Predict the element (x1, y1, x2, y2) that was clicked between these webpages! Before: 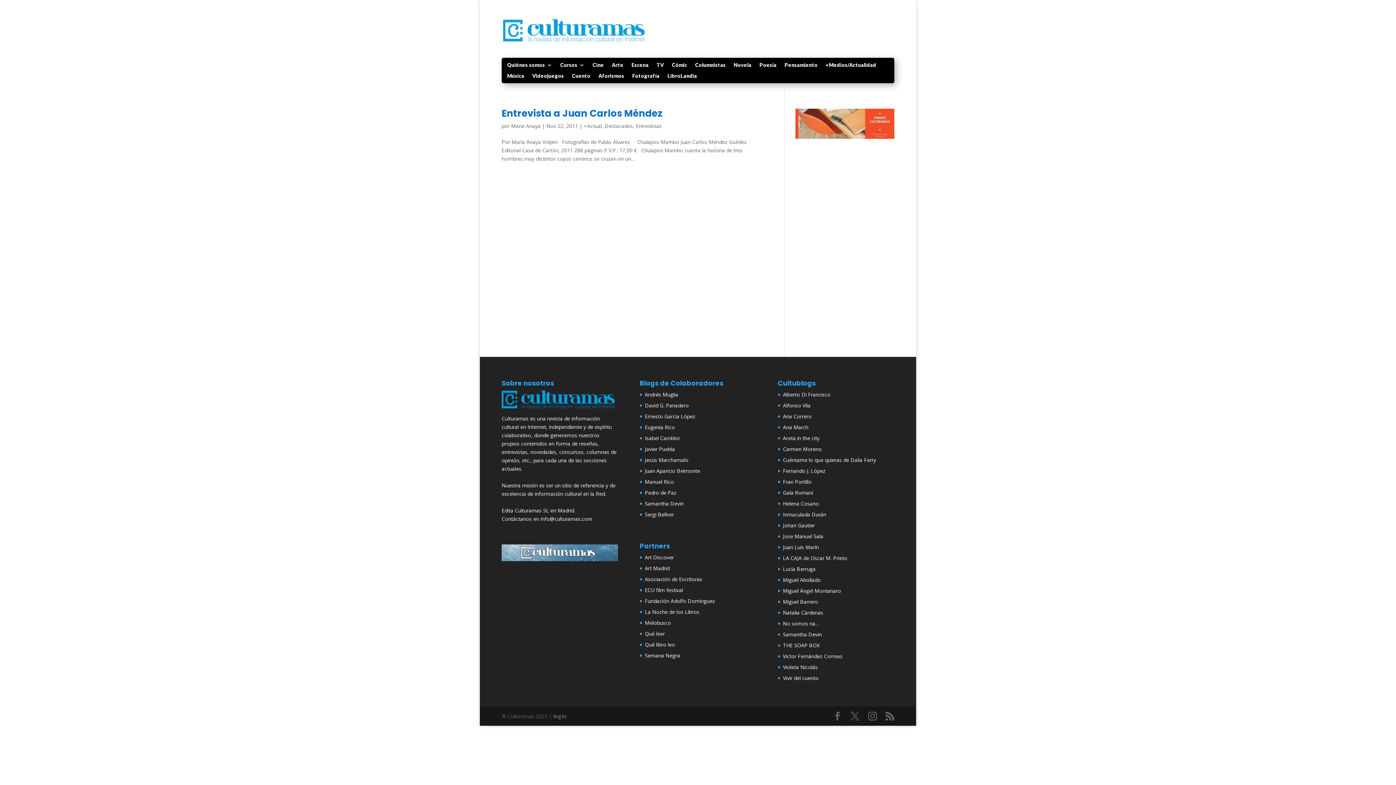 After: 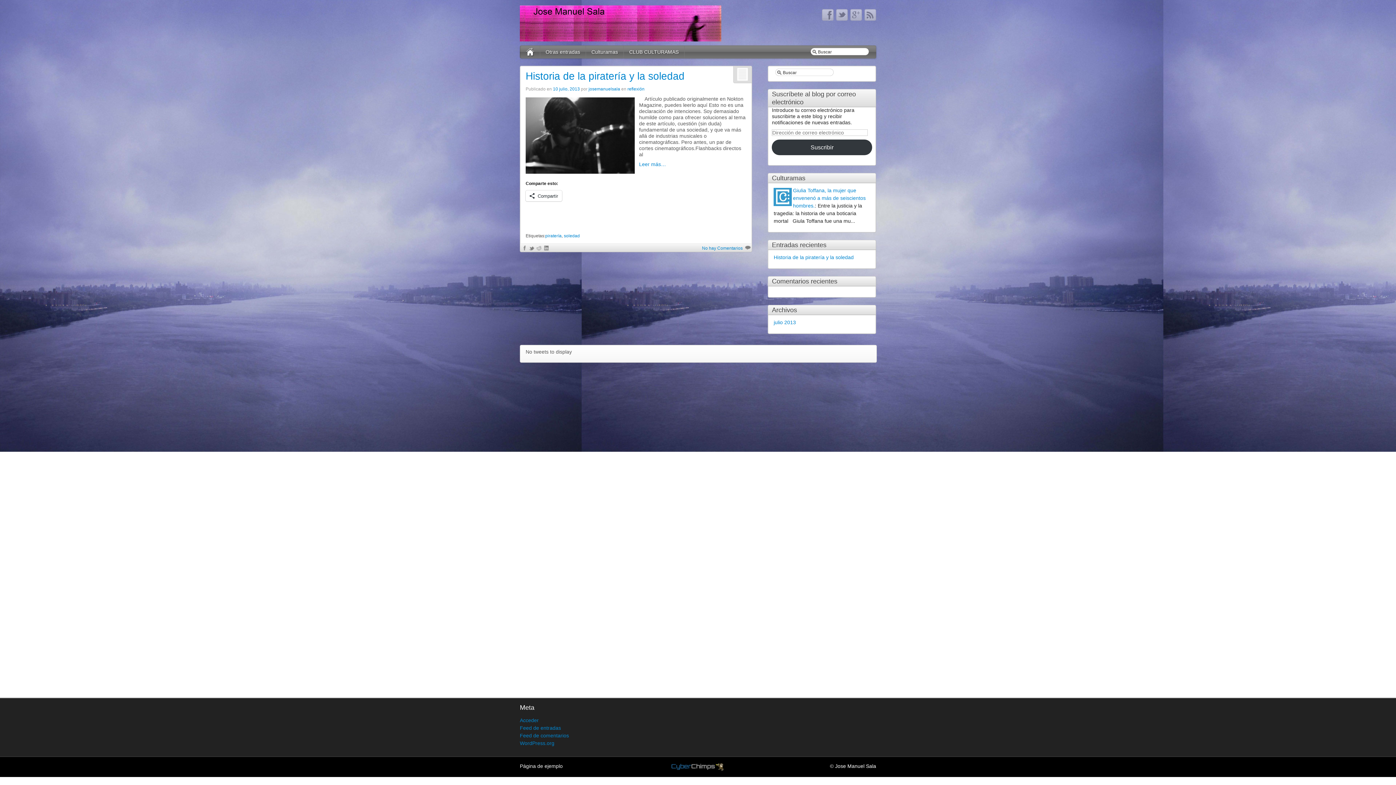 Action: bbox: (783, 533, 823, 540) label: Jose Manuel Sala